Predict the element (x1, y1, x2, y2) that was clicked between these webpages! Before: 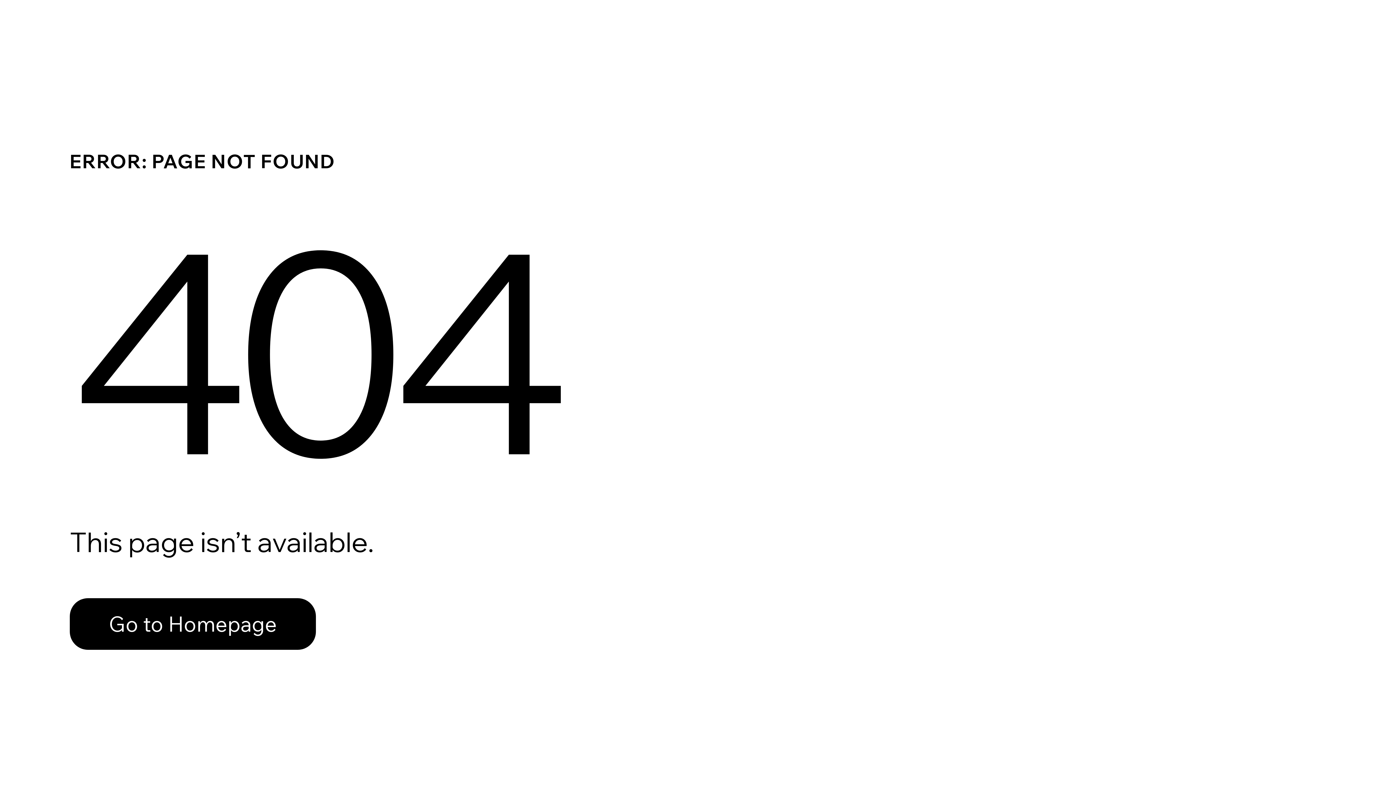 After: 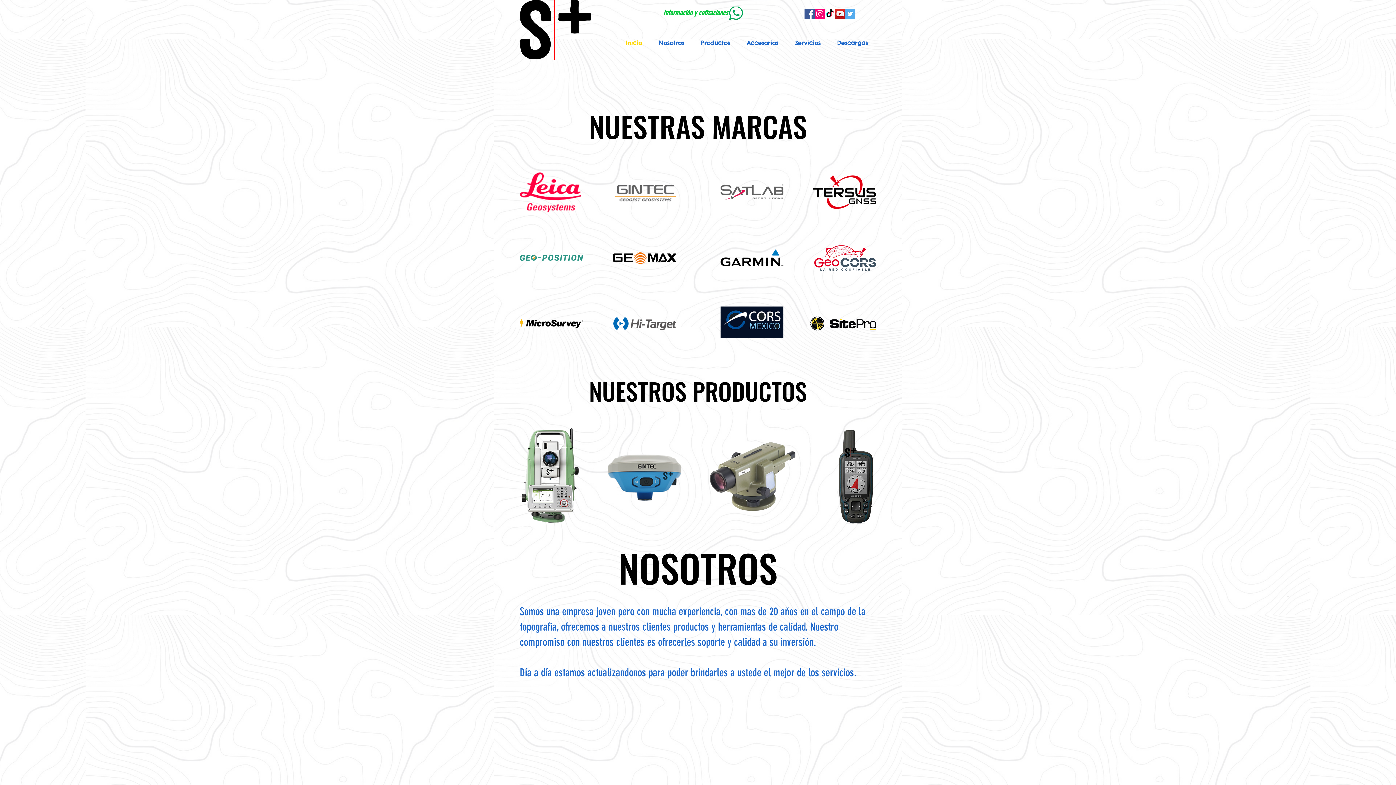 Action: label: Go to Homepage bbox: (69, 598, 316, 650)